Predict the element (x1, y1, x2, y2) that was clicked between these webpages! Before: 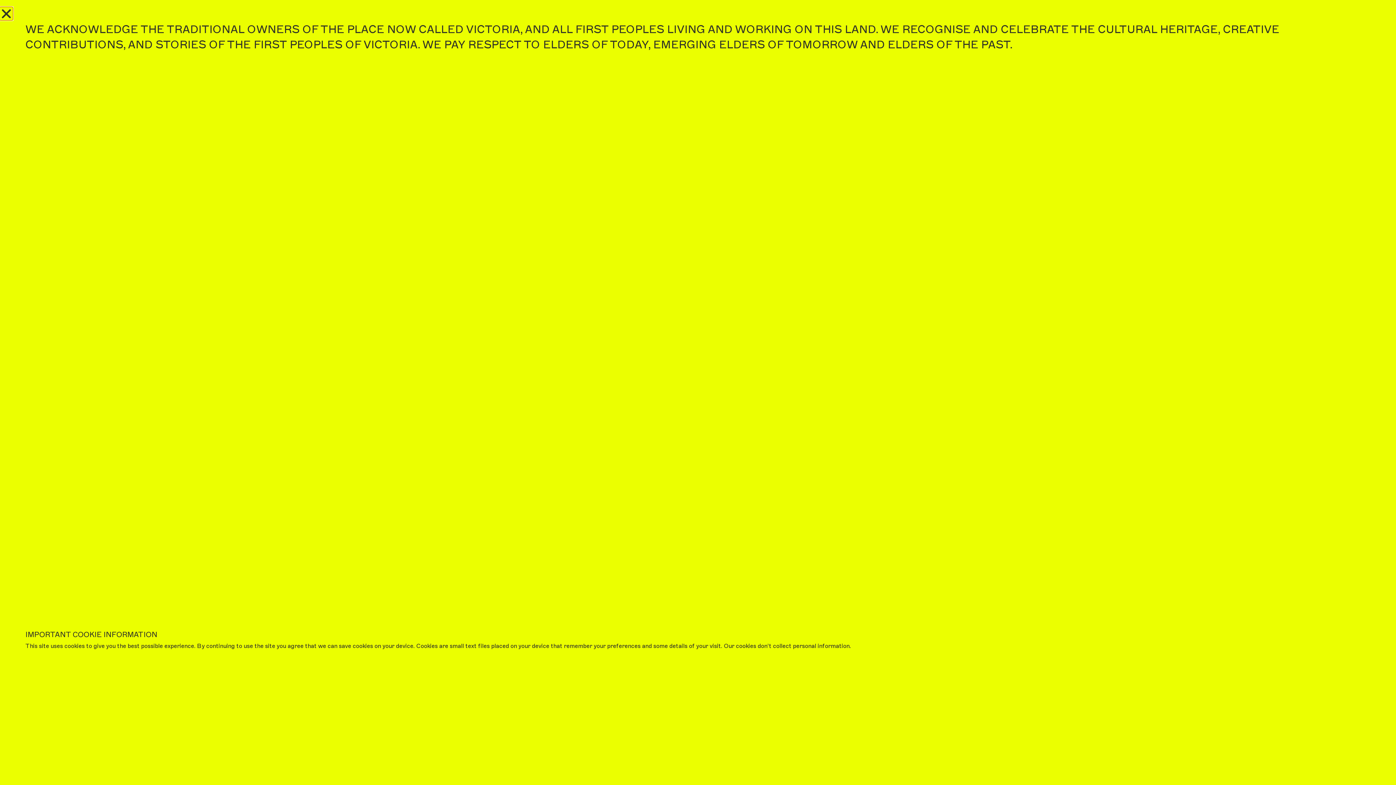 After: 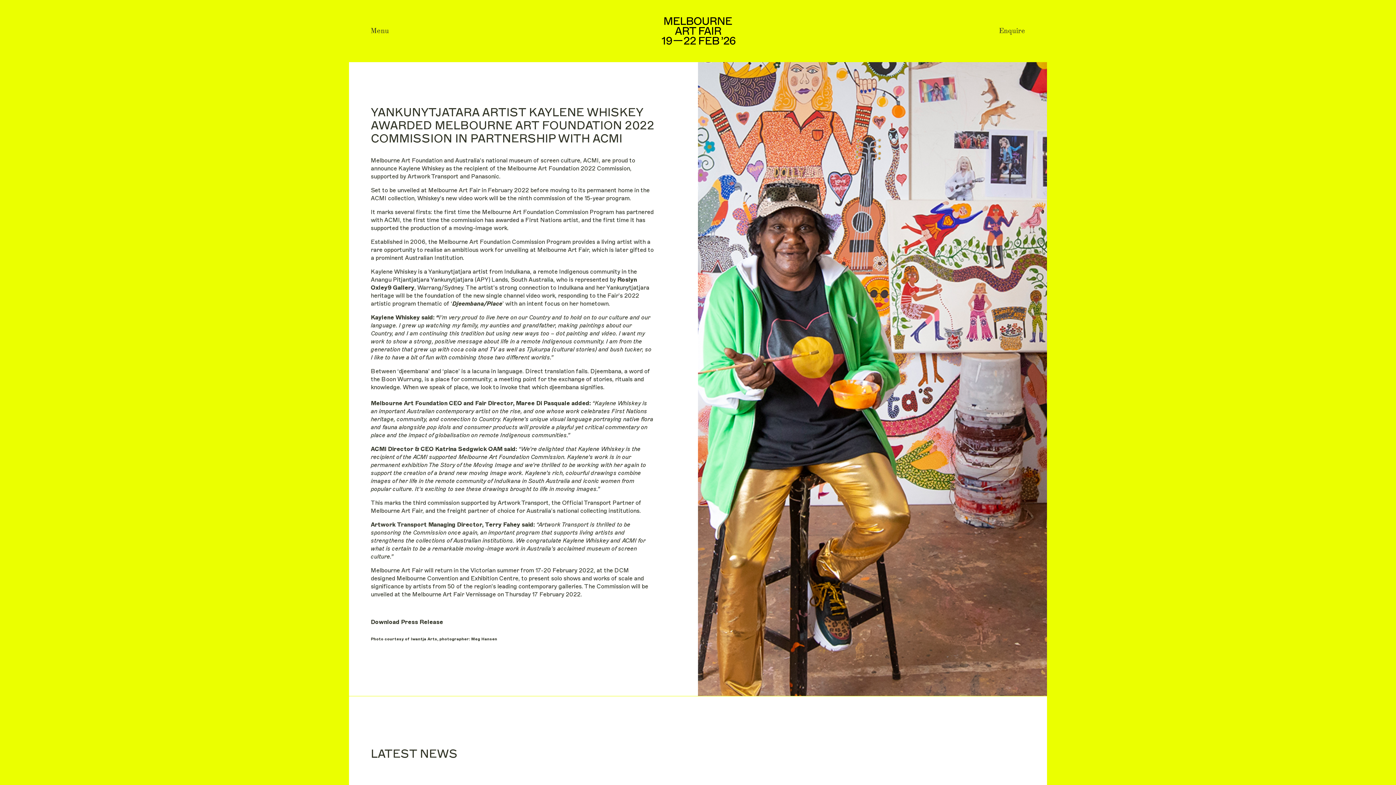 Action: bbox: (0, 7, 12, 20) label: Close